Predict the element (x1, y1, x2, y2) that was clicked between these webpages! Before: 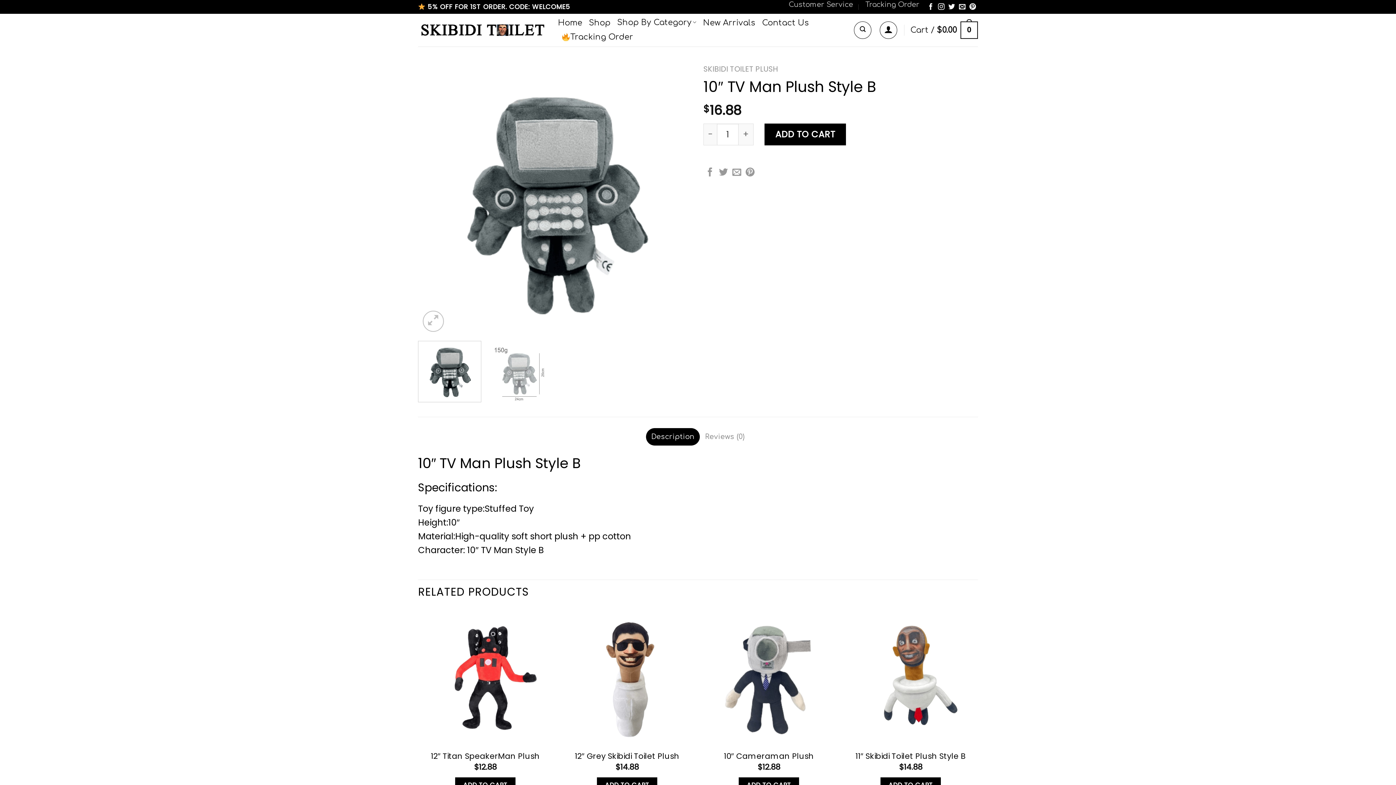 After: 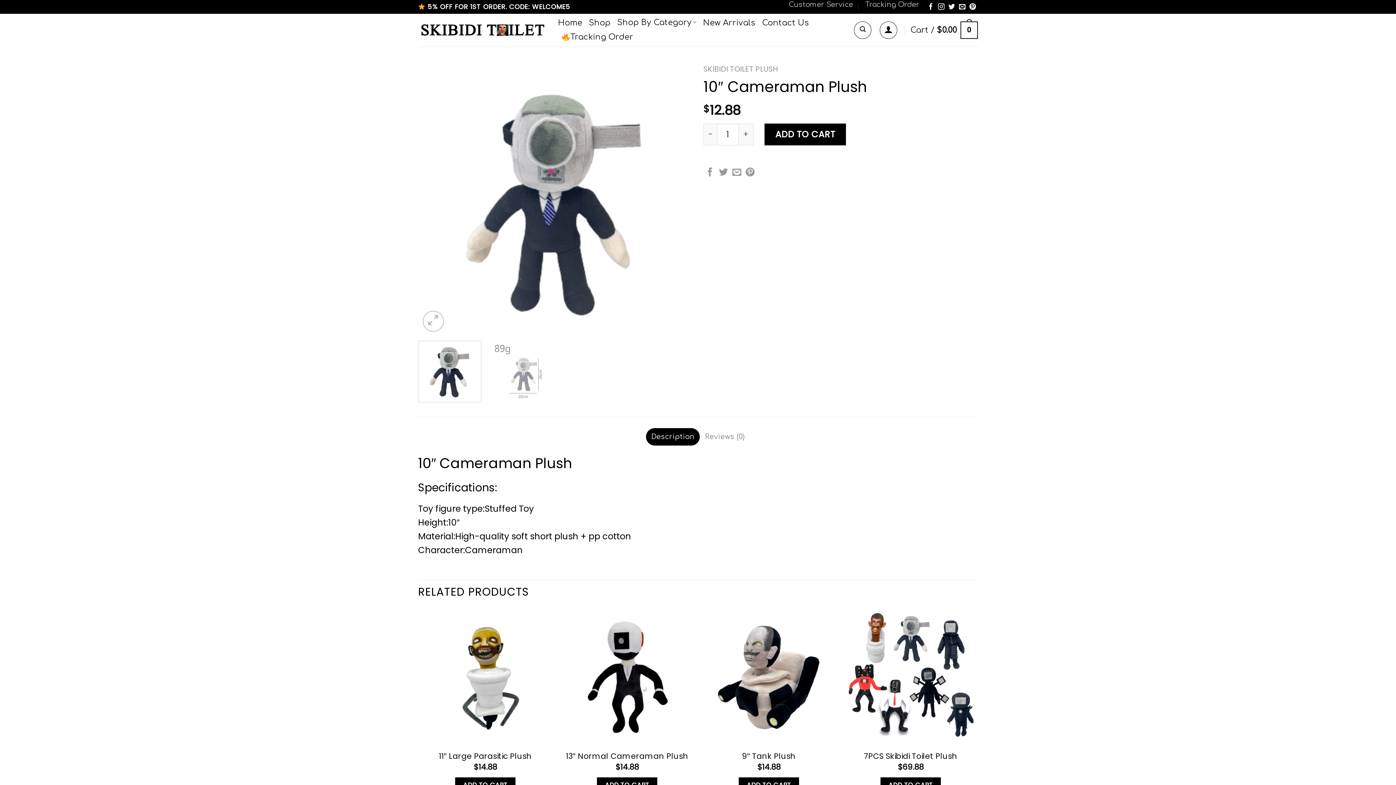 Action: bbox: (724, 751, 814, 761) label: 10″ Cameraman Plush